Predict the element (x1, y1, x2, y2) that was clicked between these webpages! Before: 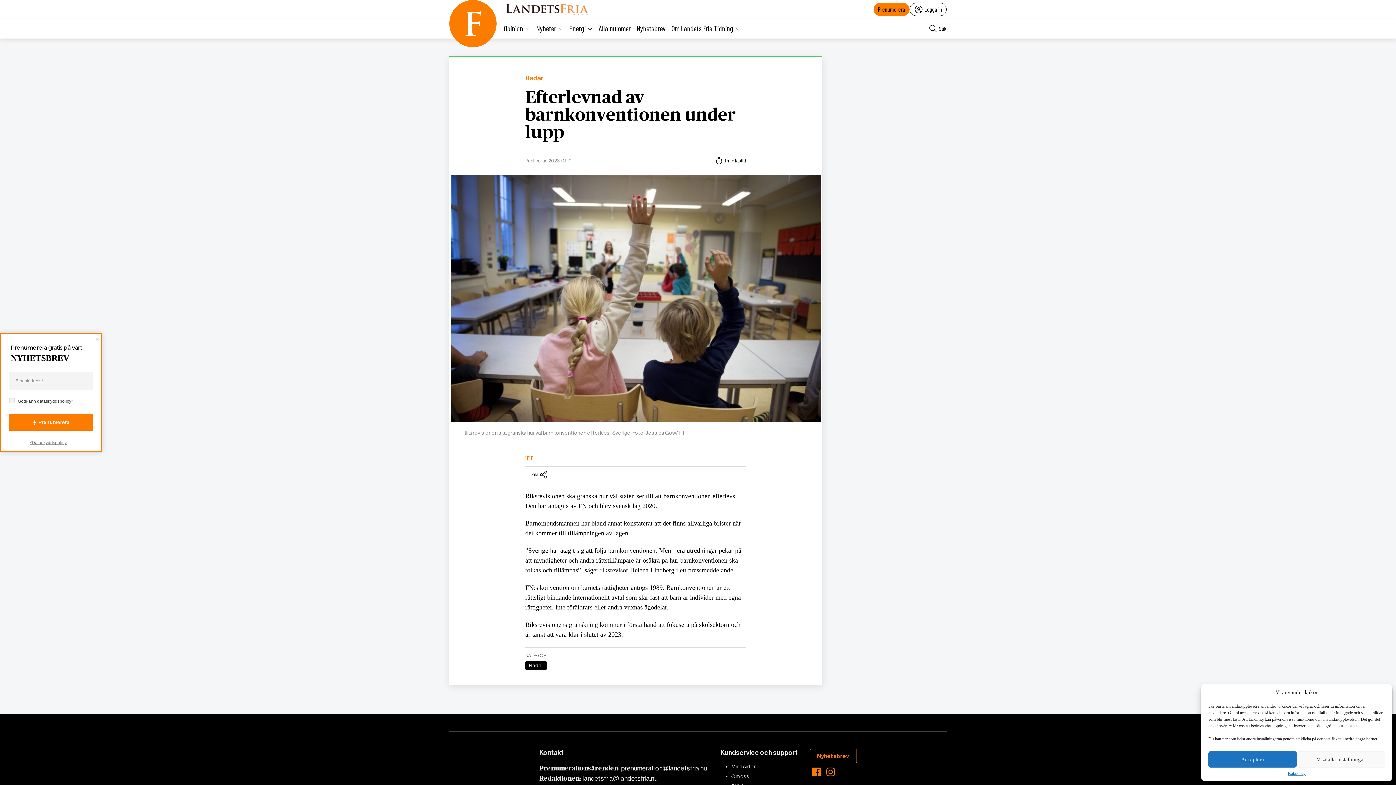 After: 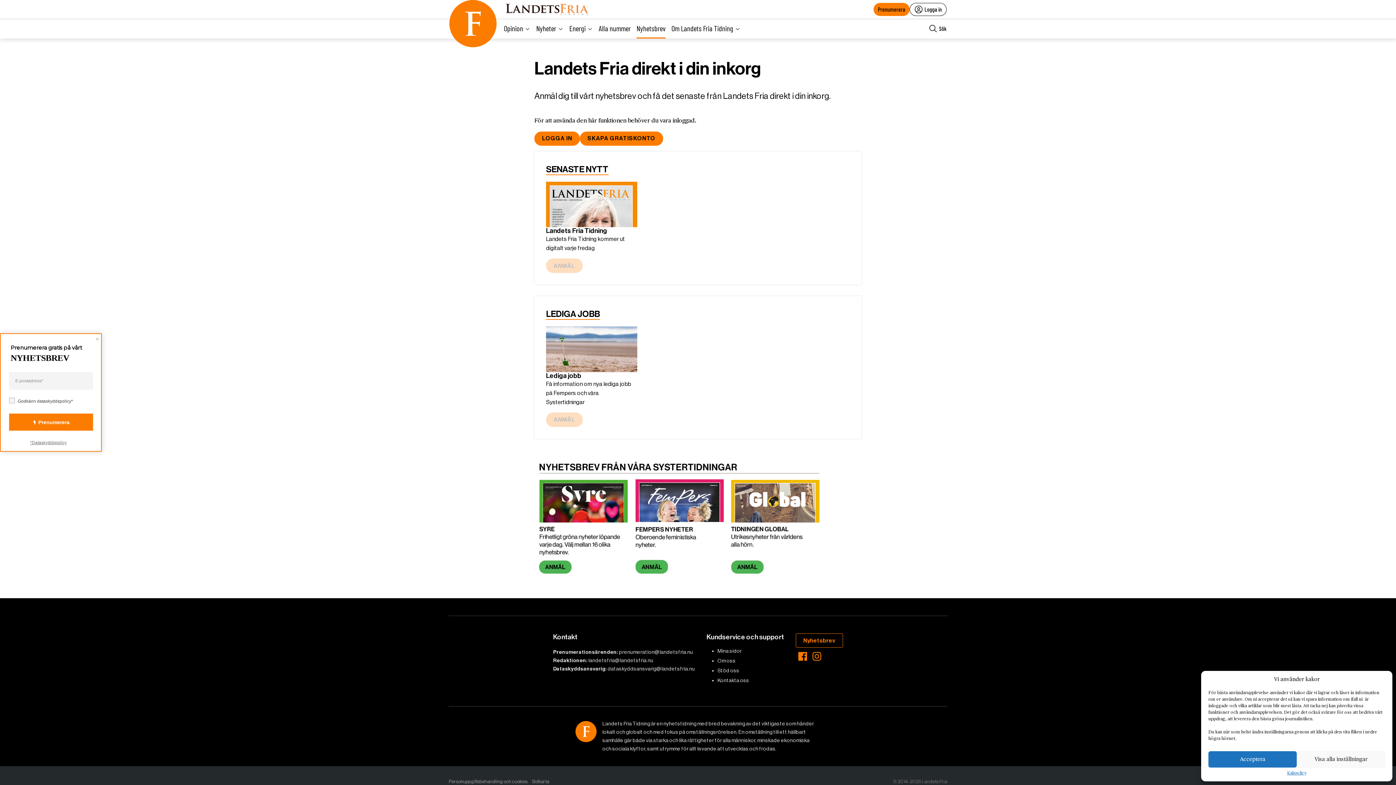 Action: bbox: (636, 19, 665, 37) label: Nyhetsbrev